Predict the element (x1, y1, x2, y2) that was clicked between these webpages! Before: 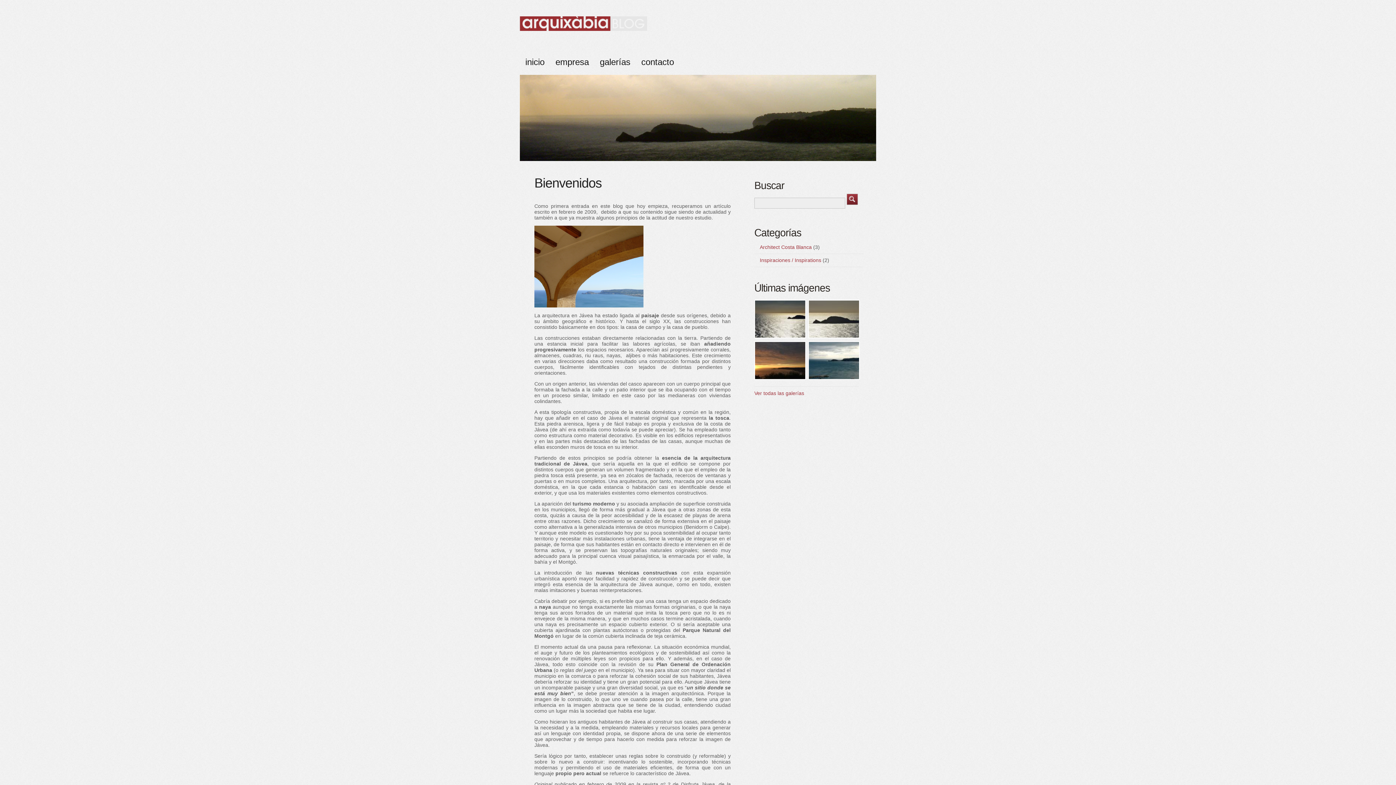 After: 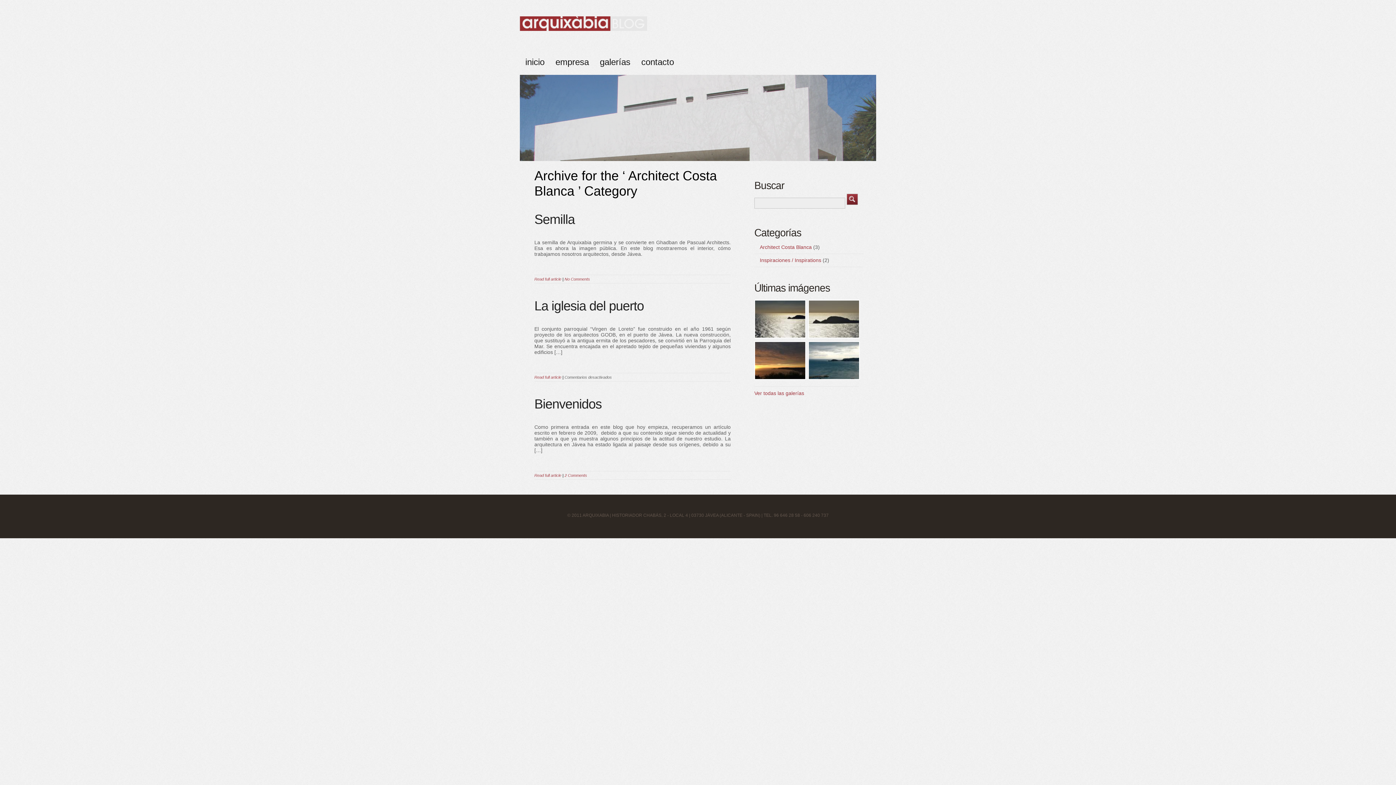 Action: label: Architect Costa Blanca bbox: (760, 244, 812, 250)